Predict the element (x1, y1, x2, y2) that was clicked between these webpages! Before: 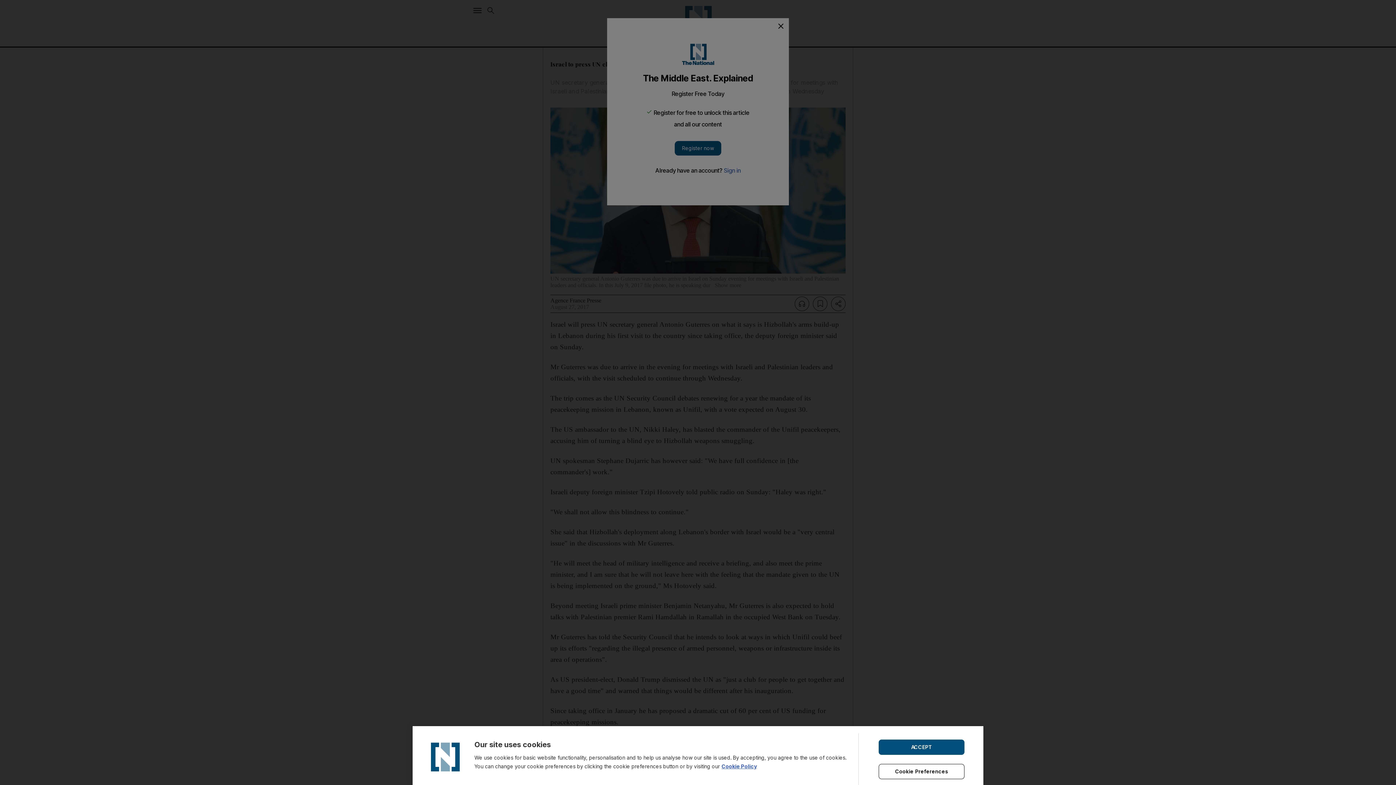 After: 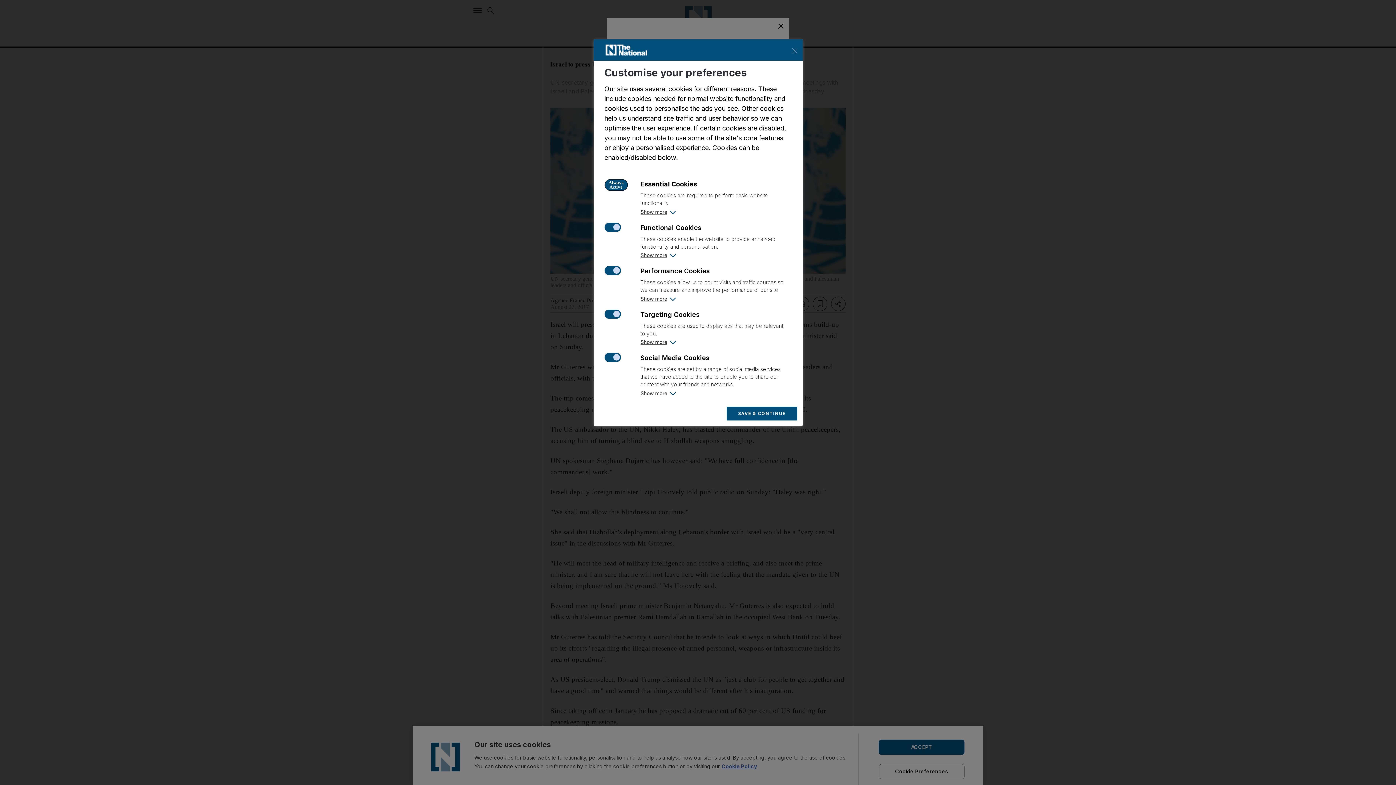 Action: bbox: (878, 764, 964, 779) label: Cookie Preferences